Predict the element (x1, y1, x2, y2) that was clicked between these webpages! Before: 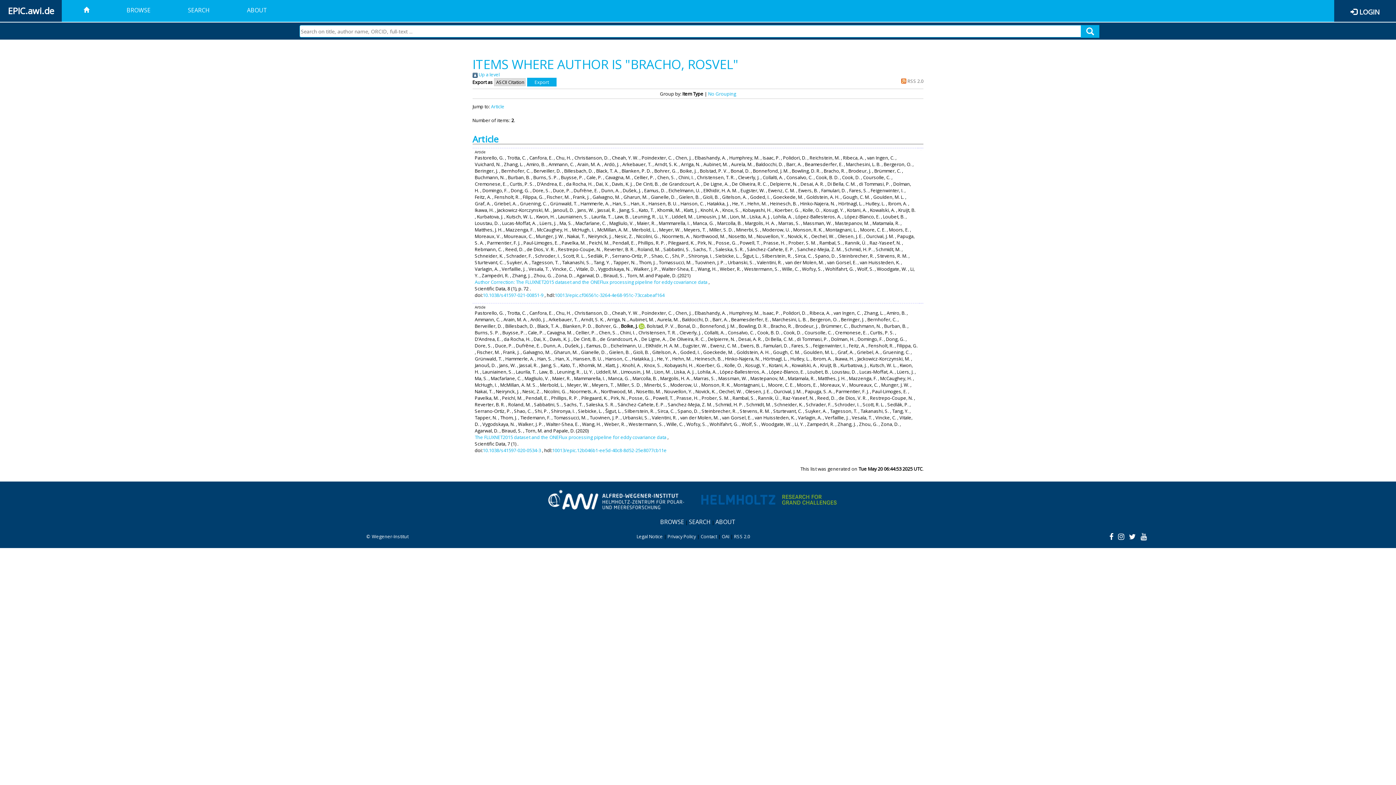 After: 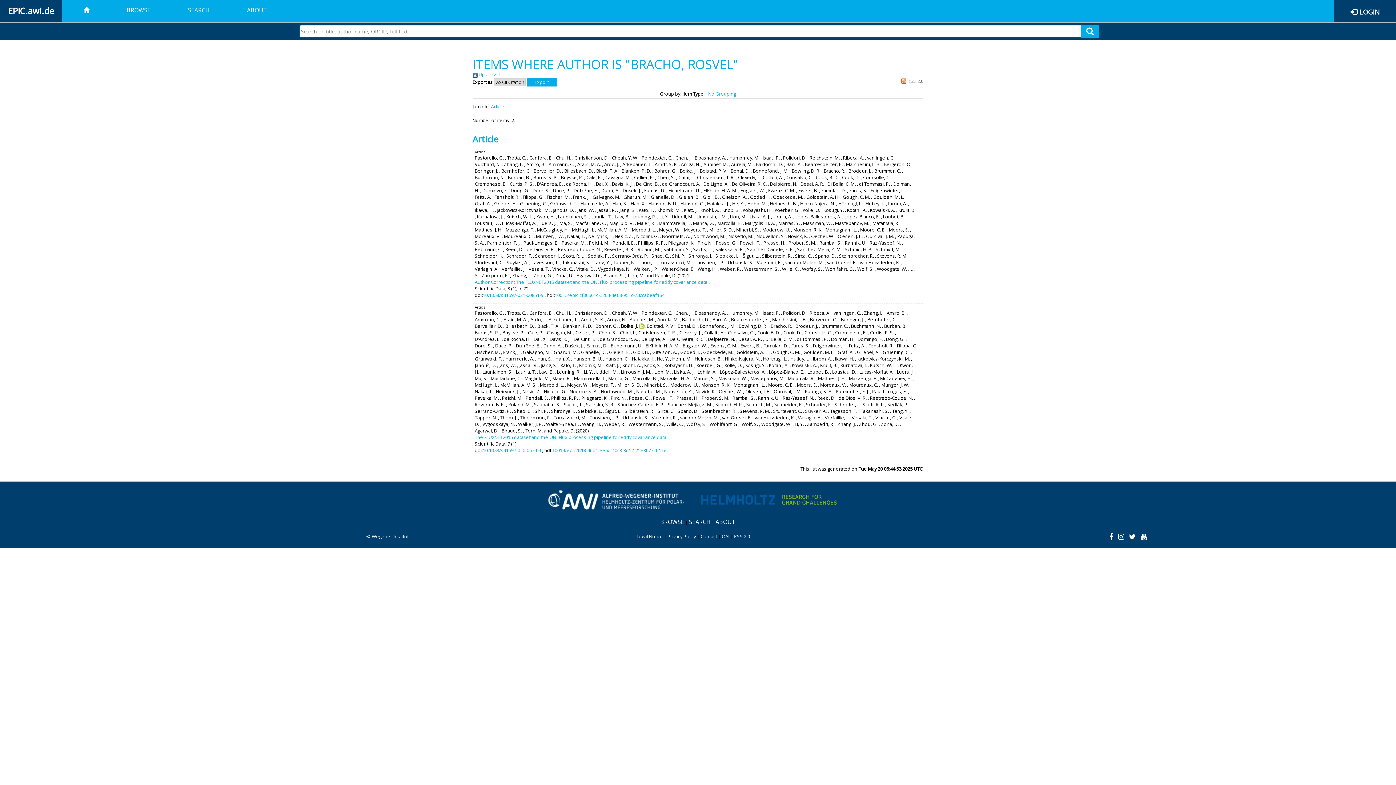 Action: bbox: (921, 154, 922, 160)